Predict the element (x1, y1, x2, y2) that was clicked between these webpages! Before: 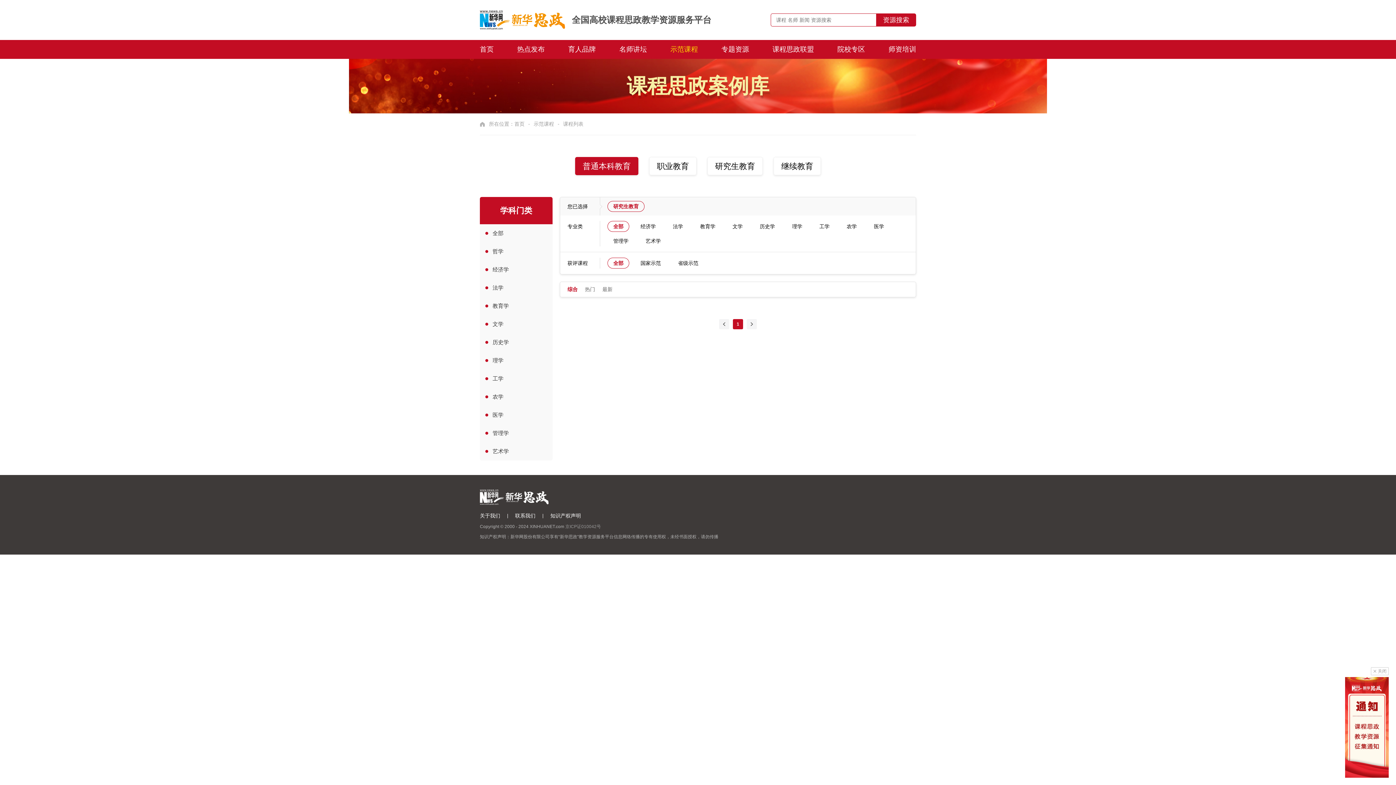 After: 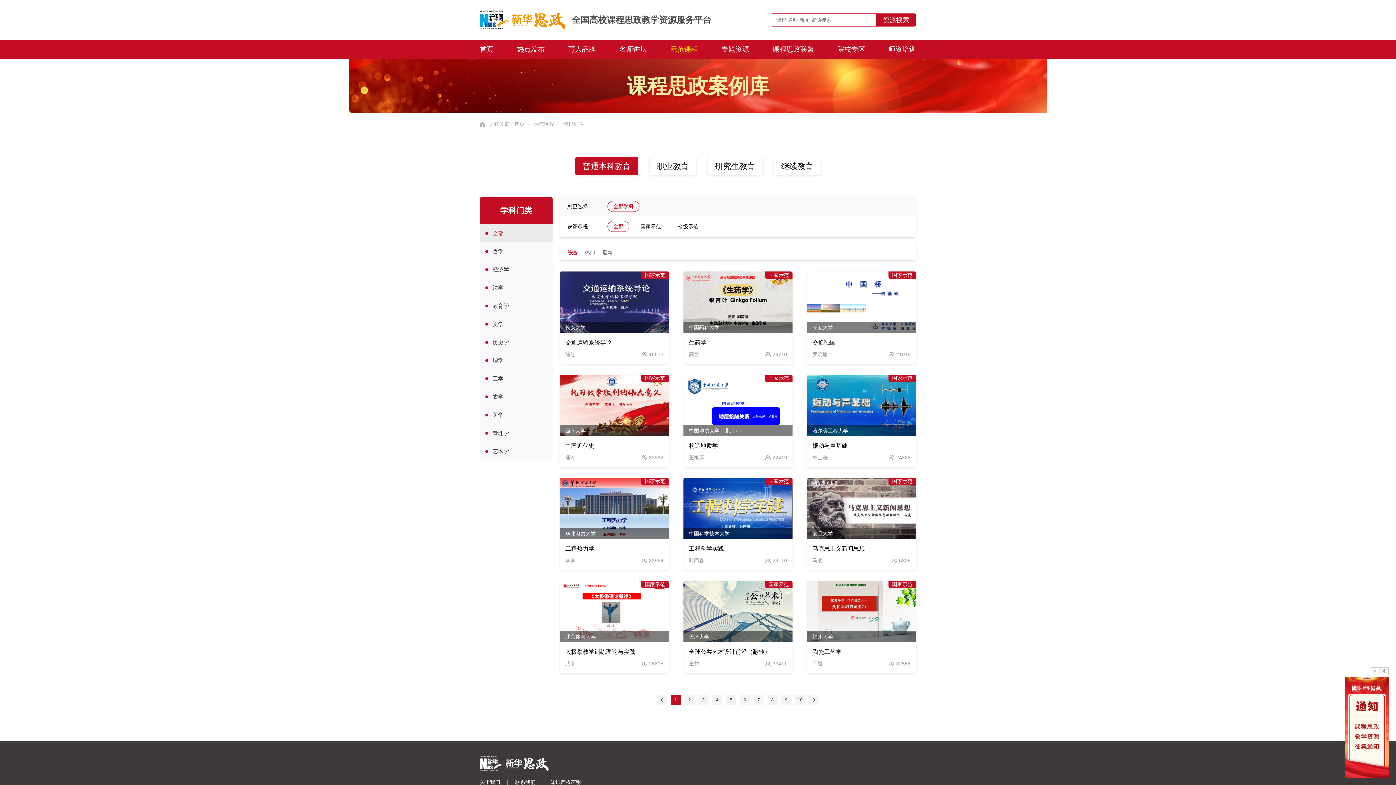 Action: bbox: (575, 157, 638, 175) label: 普通本科教育